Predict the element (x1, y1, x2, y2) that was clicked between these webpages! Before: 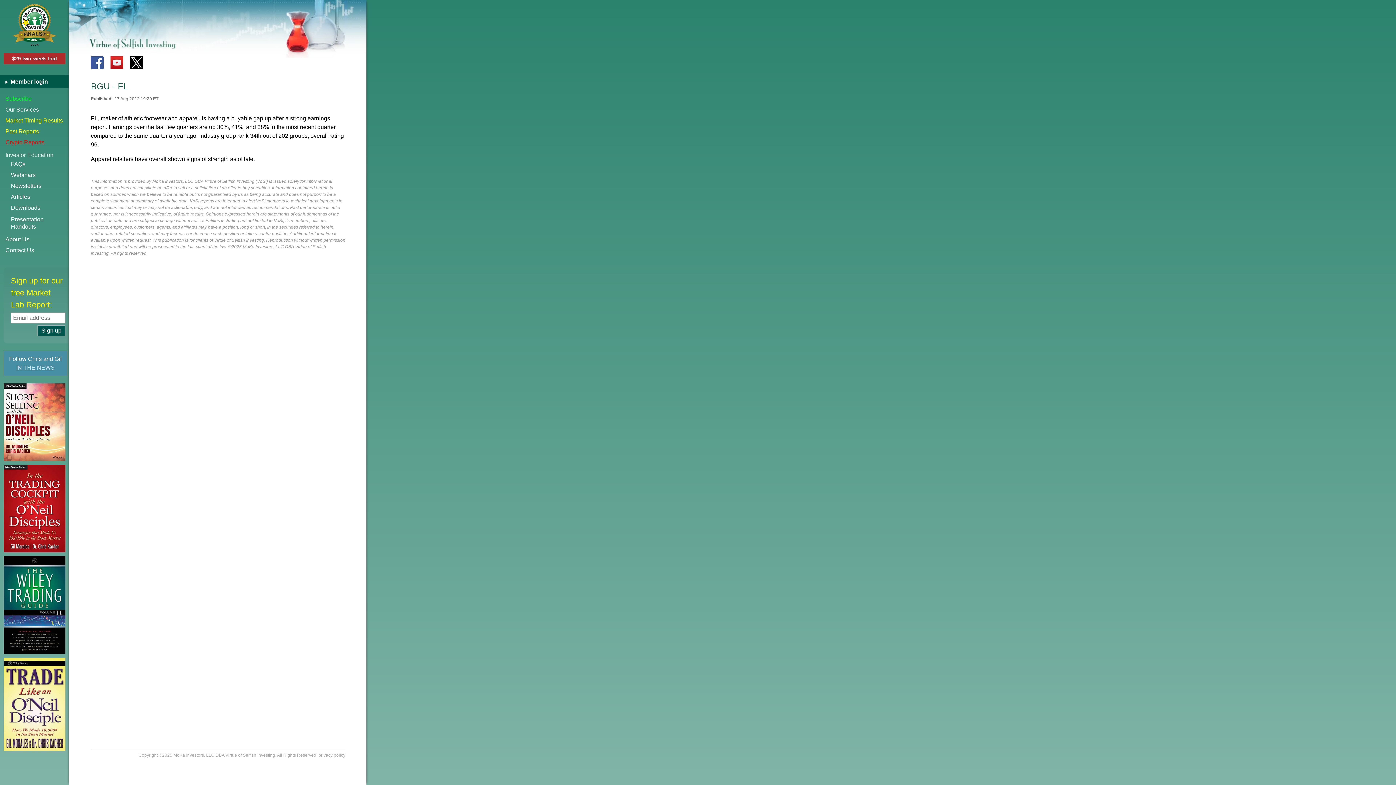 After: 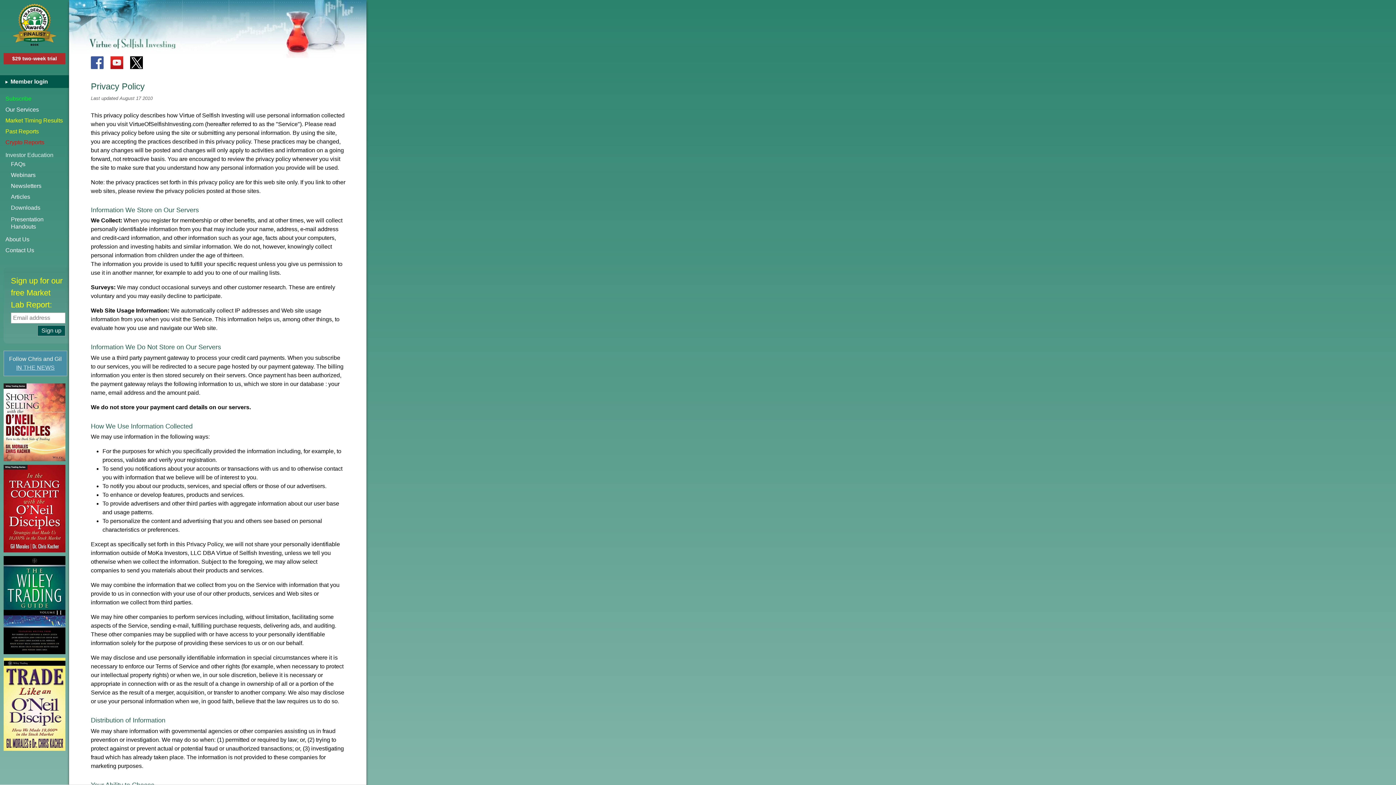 Action: label: privacy policy bbox: (318, 753, 345, 758)